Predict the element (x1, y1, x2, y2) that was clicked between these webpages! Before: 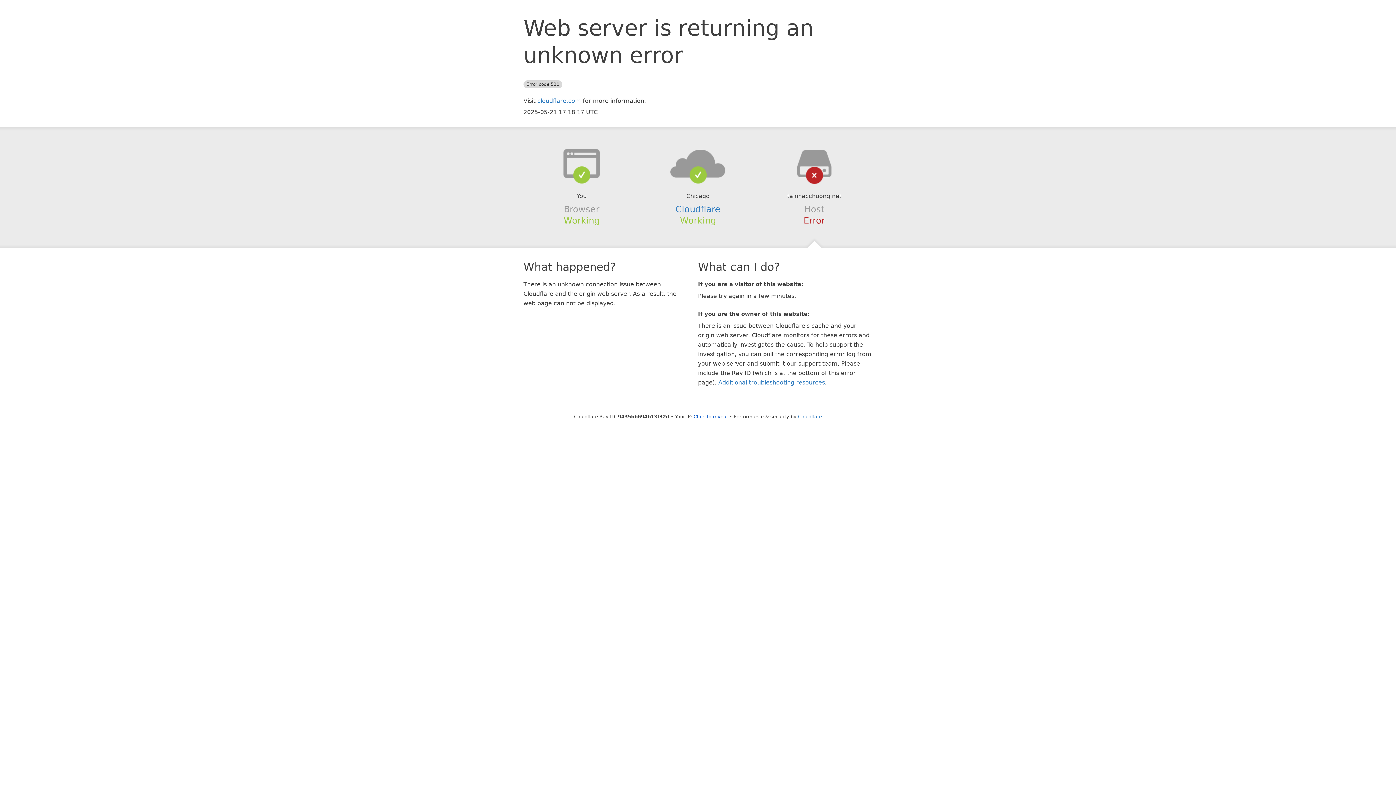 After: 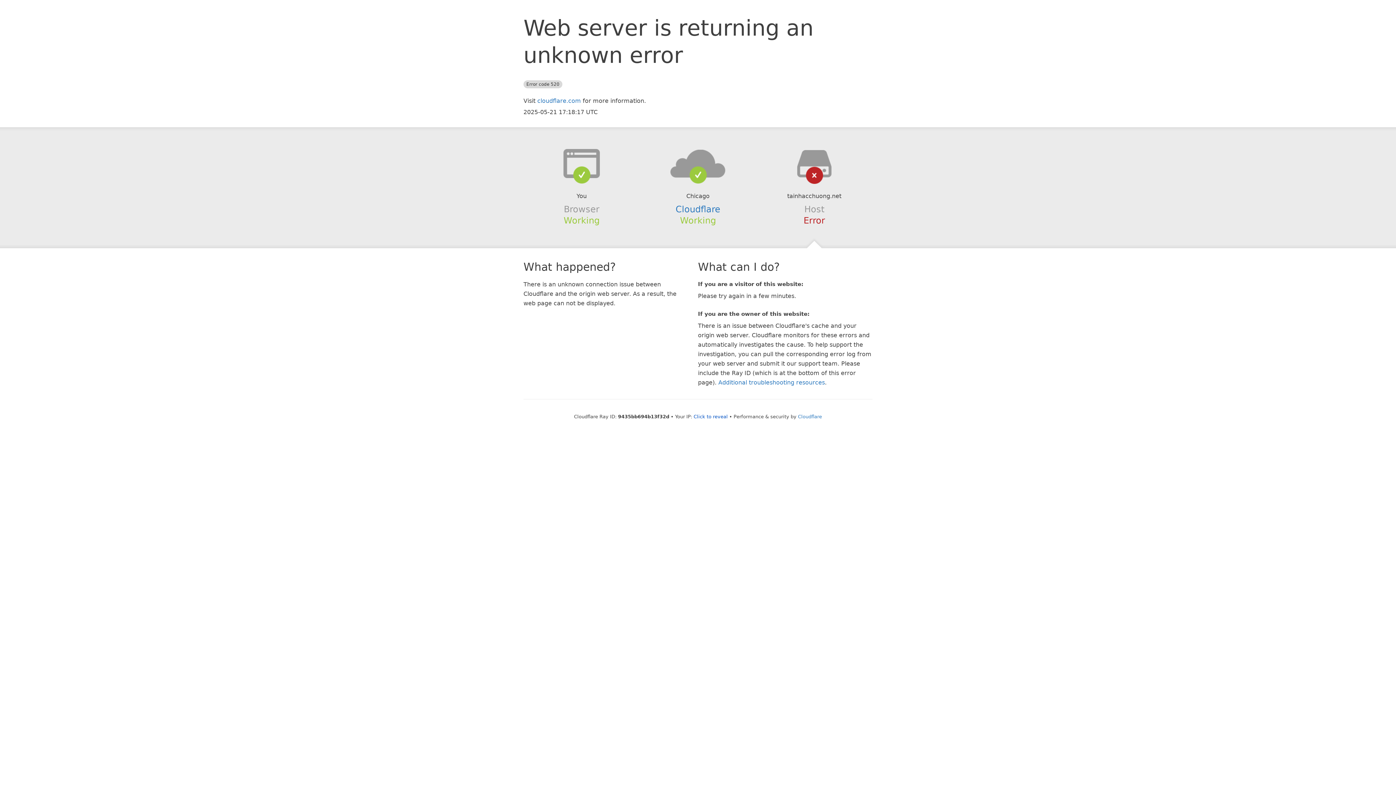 Action: bbox: (639, 148, 756, 178)